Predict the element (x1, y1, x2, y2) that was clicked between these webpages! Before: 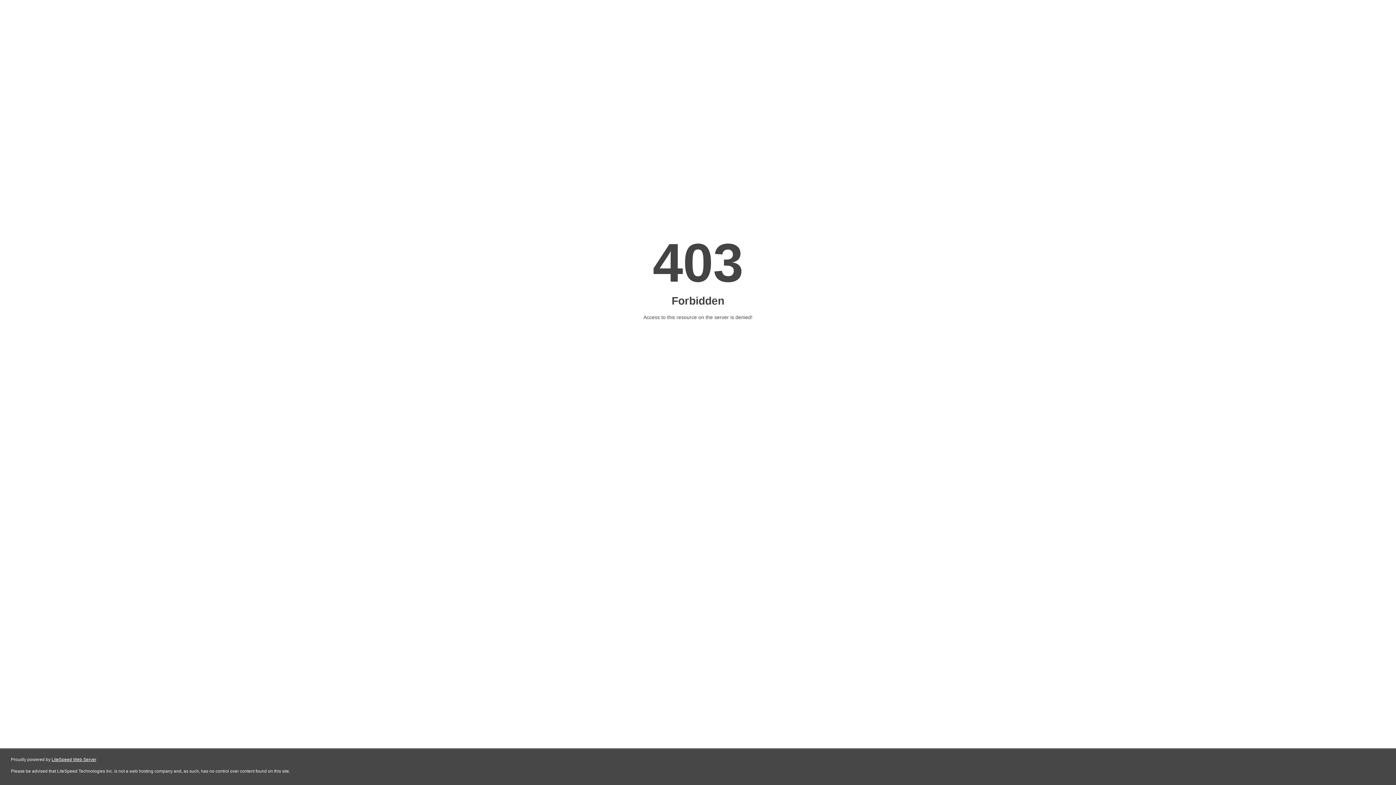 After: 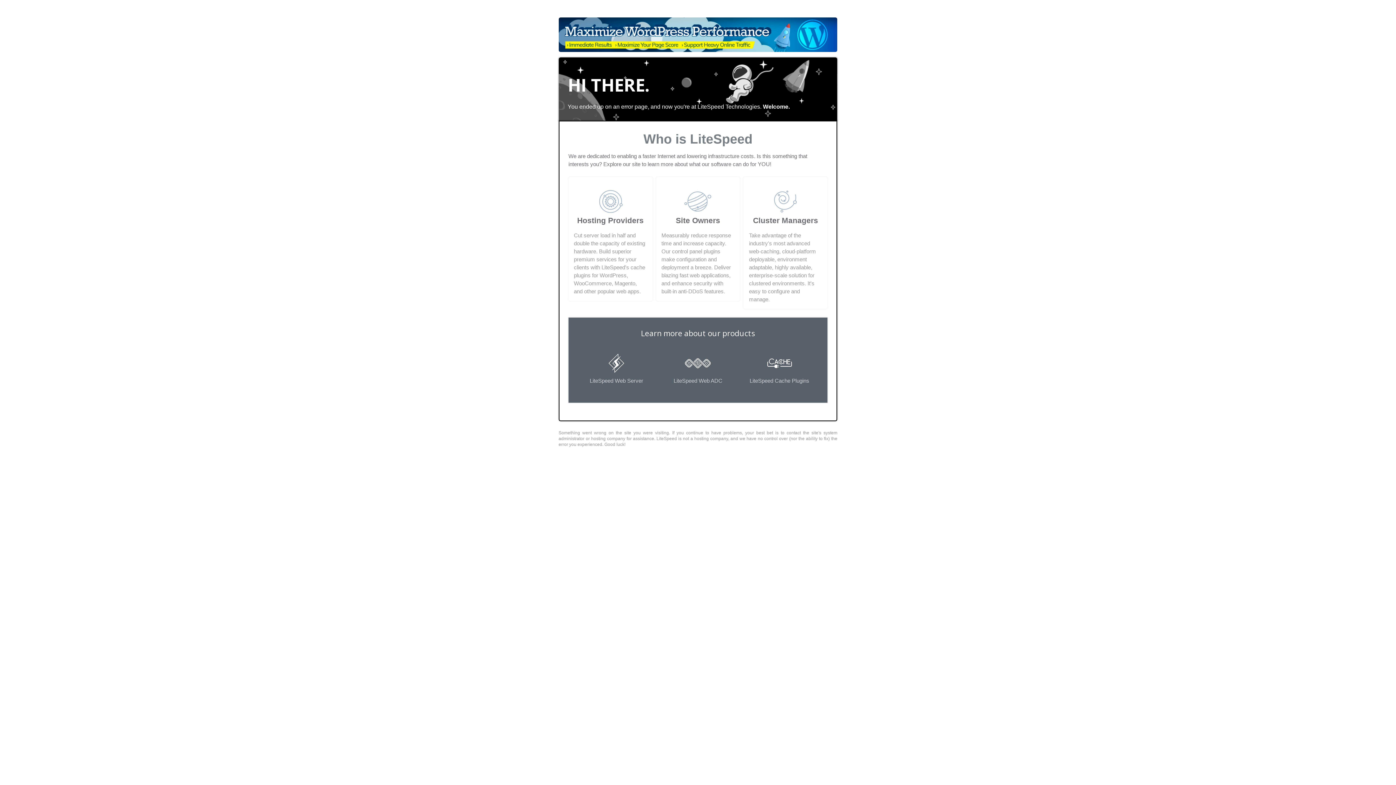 Action: label: LiteSpeed Web Server bbox: (51, 757, 96, 762)